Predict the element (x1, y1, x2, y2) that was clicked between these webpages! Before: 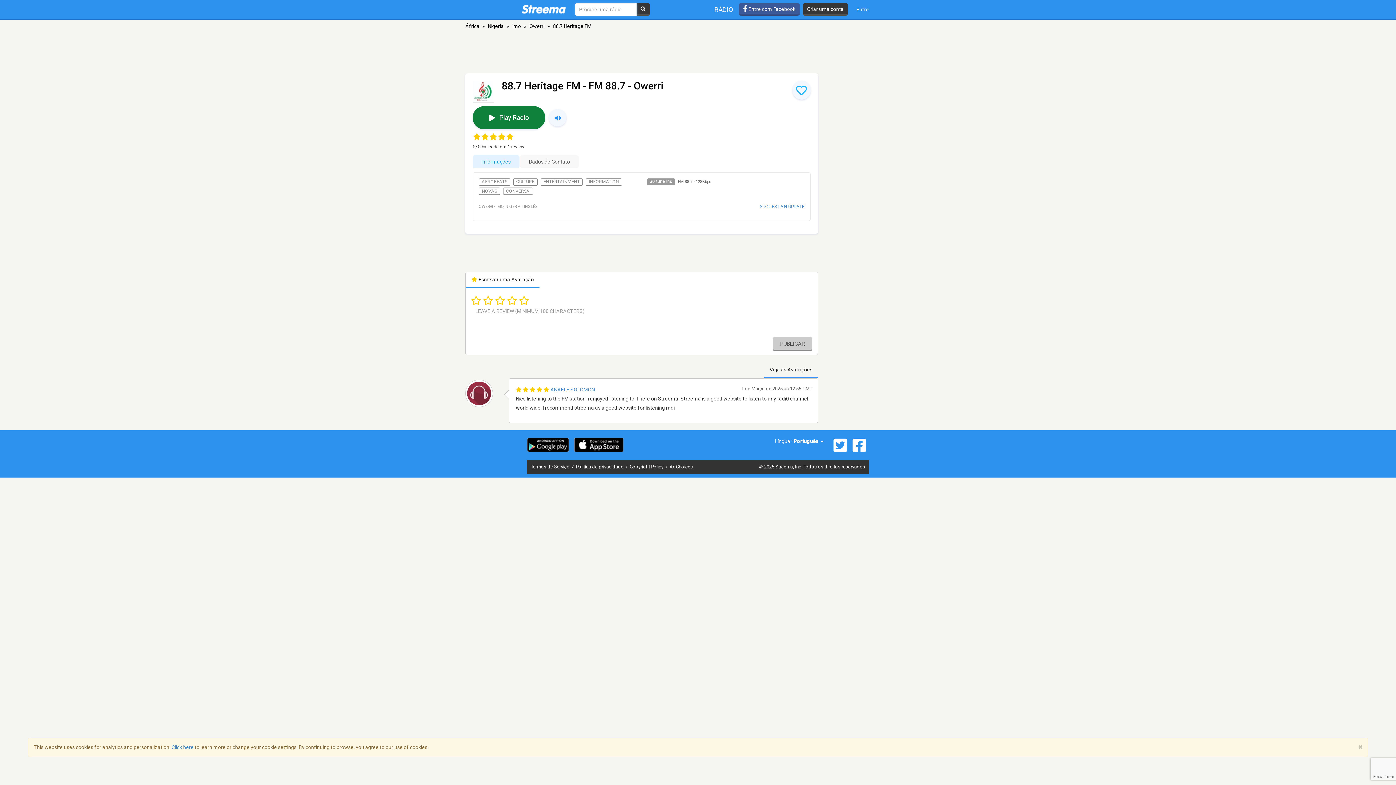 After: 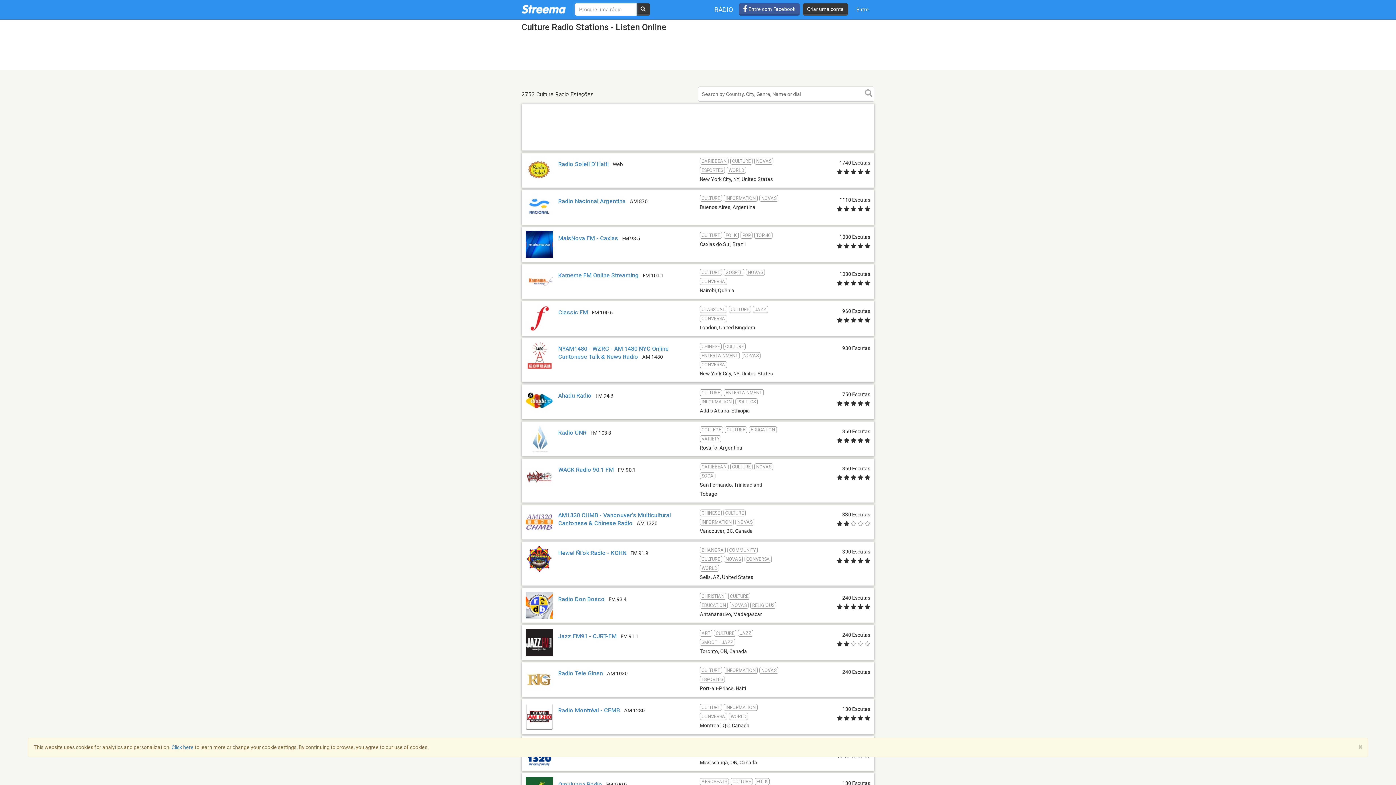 Action: bbox: (513, 178, 537, 185) label: CULTURE